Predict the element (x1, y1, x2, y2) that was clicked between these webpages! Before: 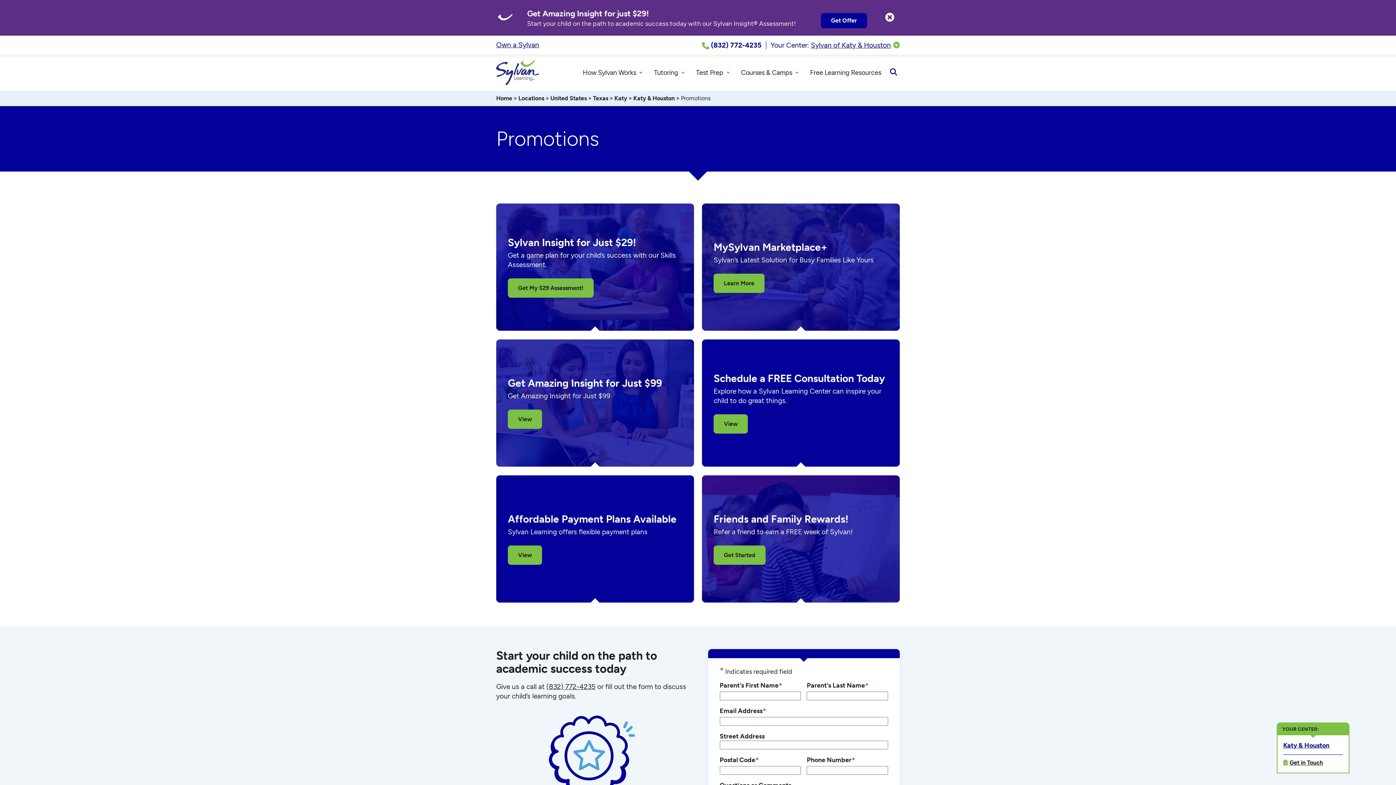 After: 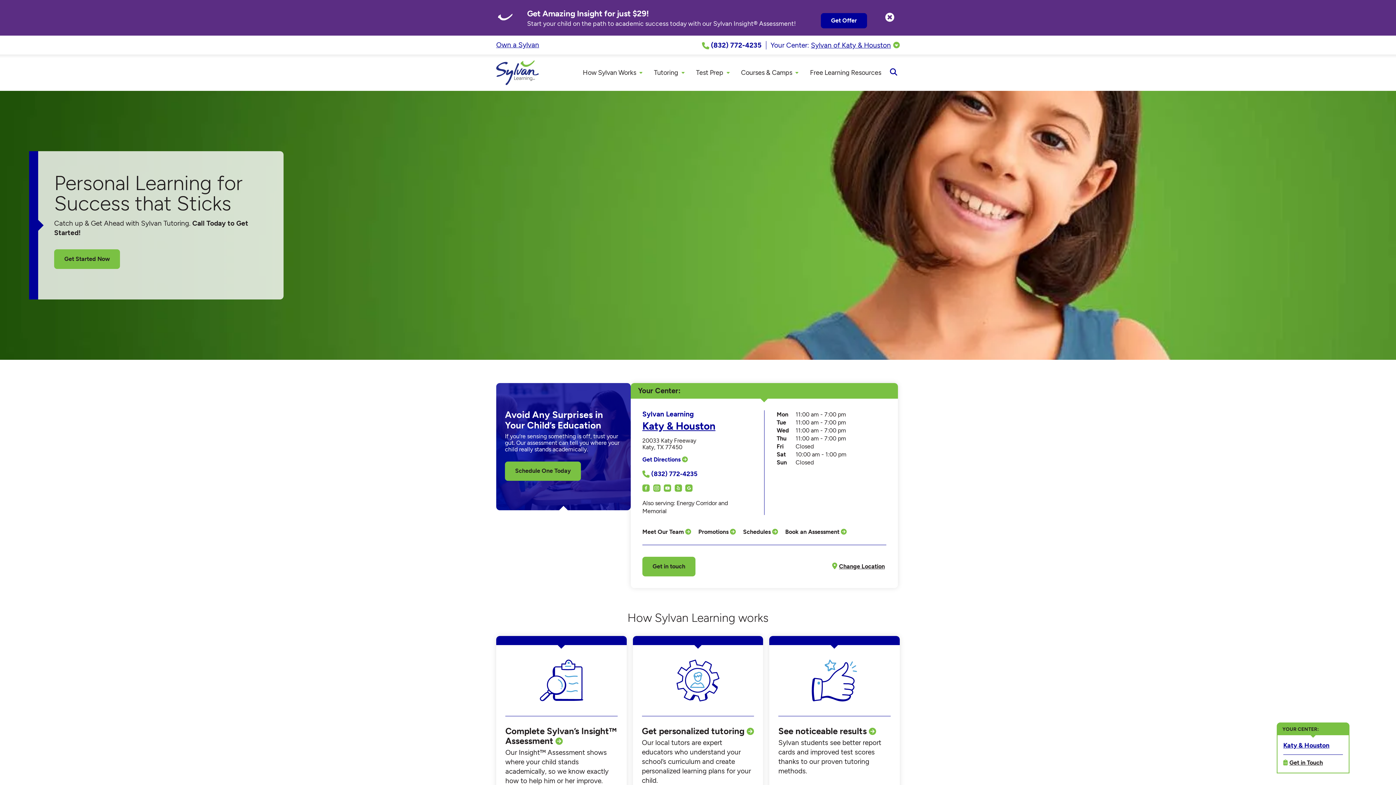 Action: bbox: (496, 94, 512, 101) label: Home